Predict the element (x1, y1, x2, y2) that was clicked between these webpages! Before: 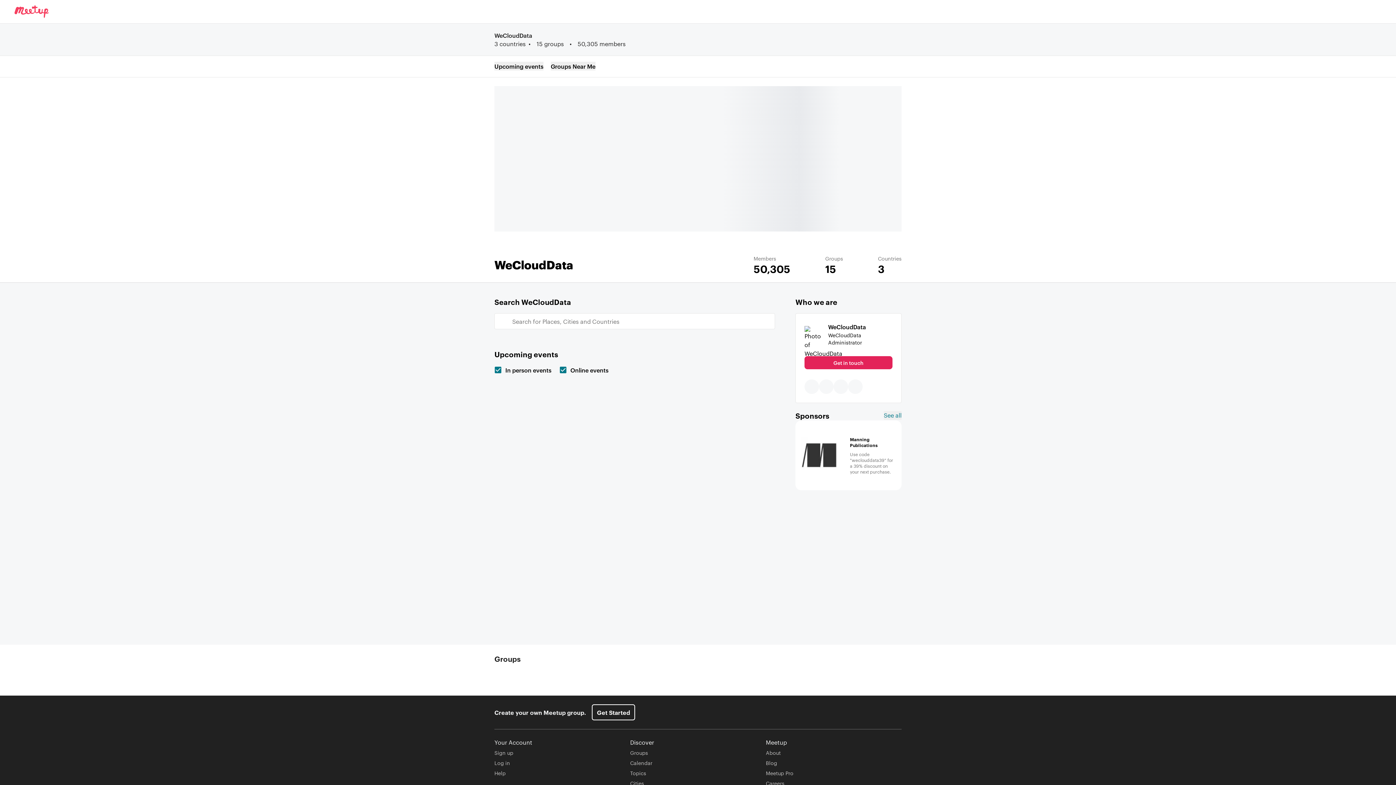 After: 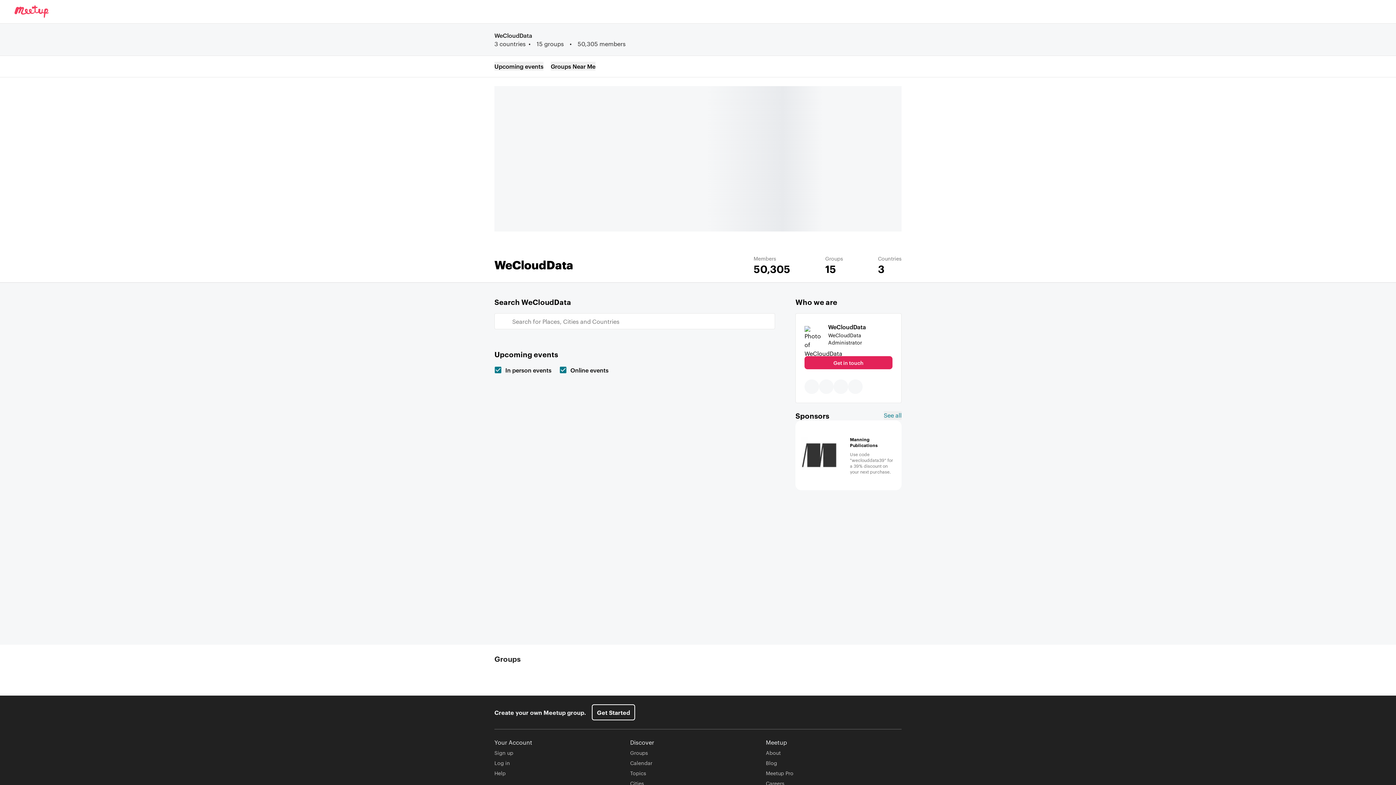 Action: bbox: (893, 35, 901, 44)